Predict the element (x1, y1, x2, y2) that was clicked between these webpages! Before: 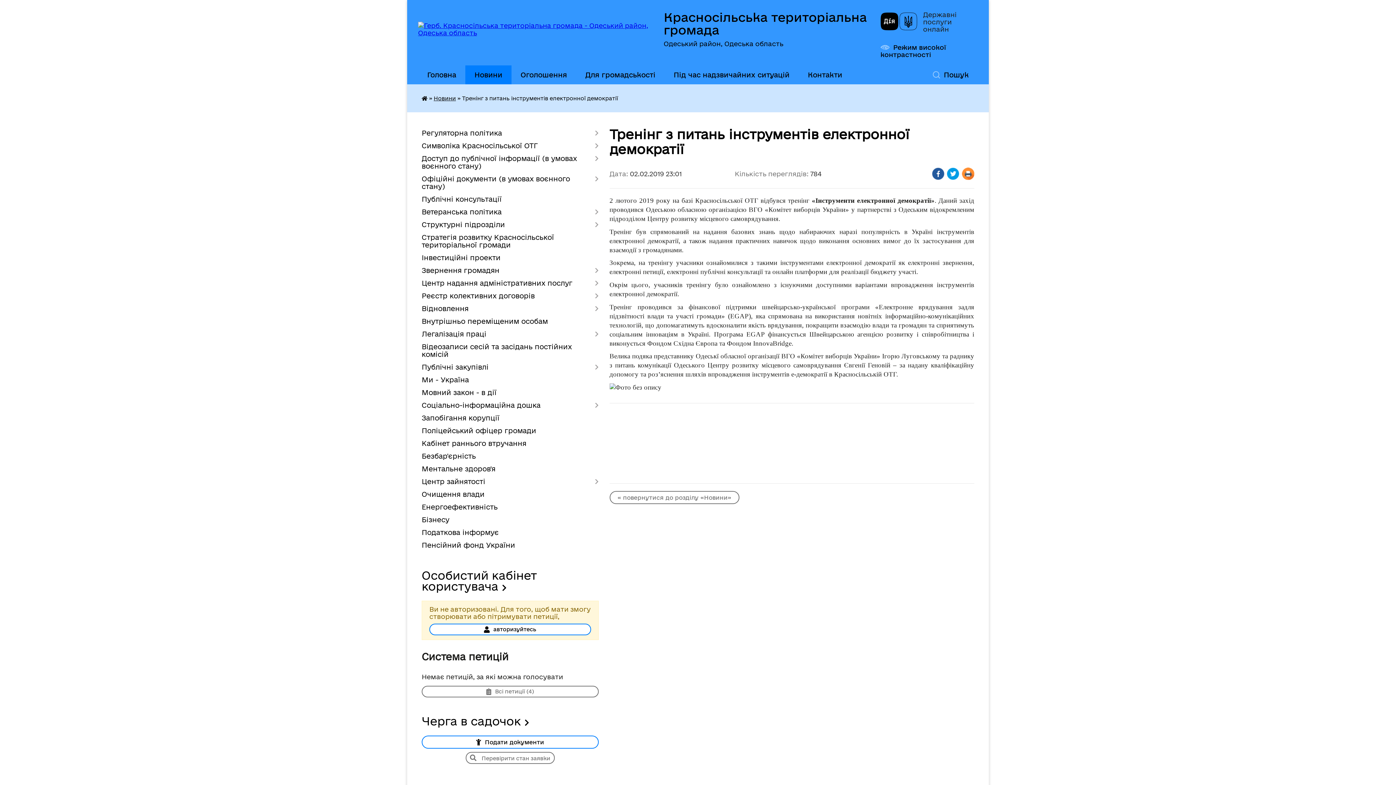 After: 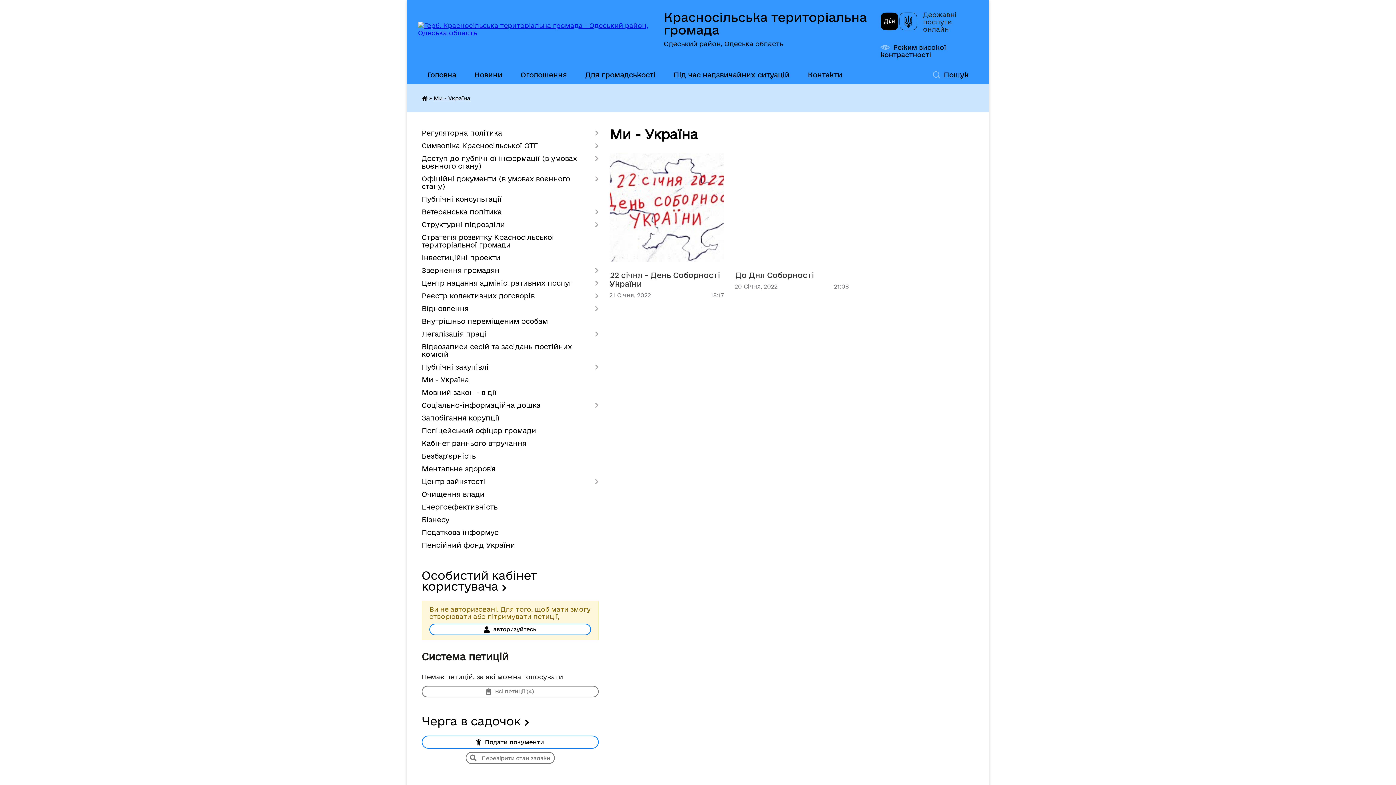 Action: label: Ми - Україна bbox: (421, 373, 598, 386)